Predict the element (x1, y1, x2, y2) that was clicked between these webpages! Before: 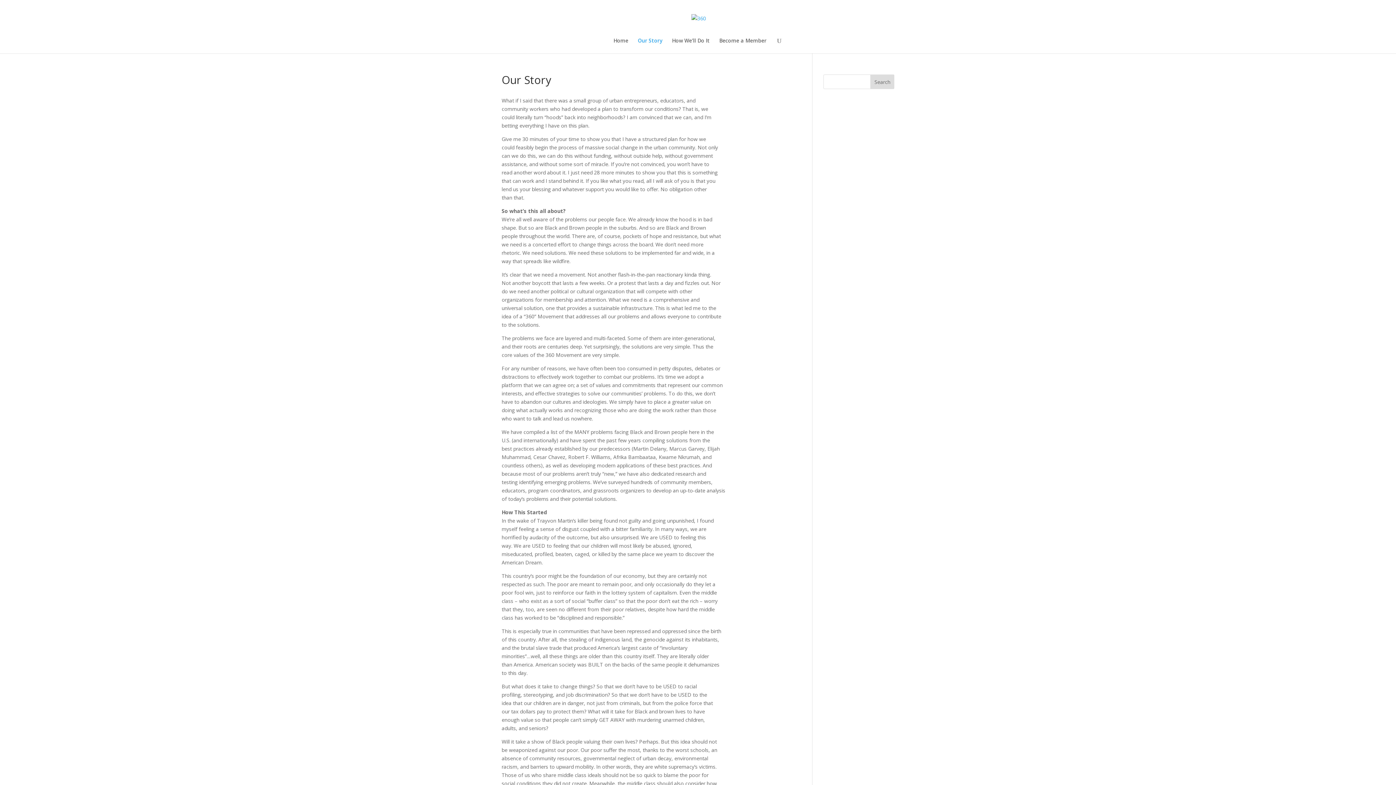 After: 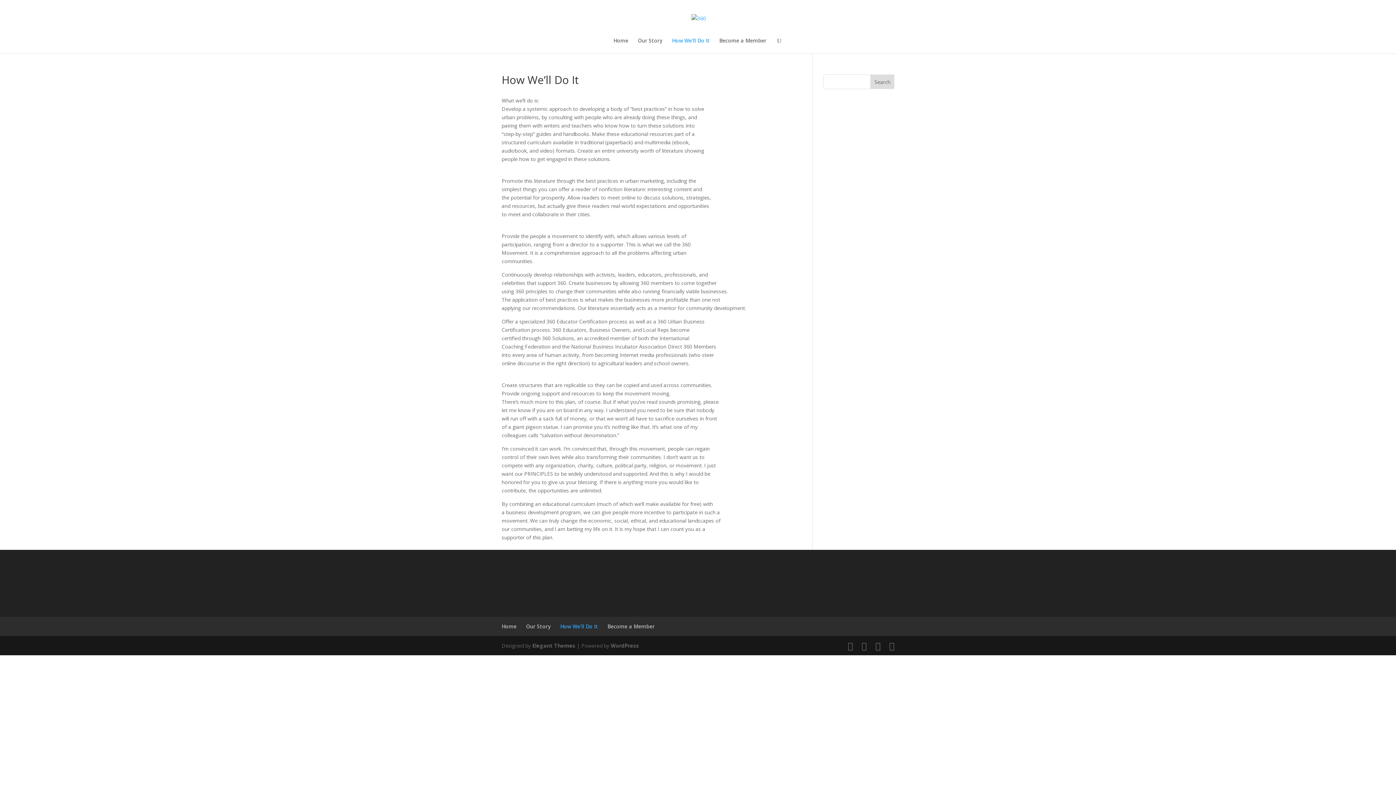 Action: label: How We’ll Do It bbox: (672, 38, 710, 53)